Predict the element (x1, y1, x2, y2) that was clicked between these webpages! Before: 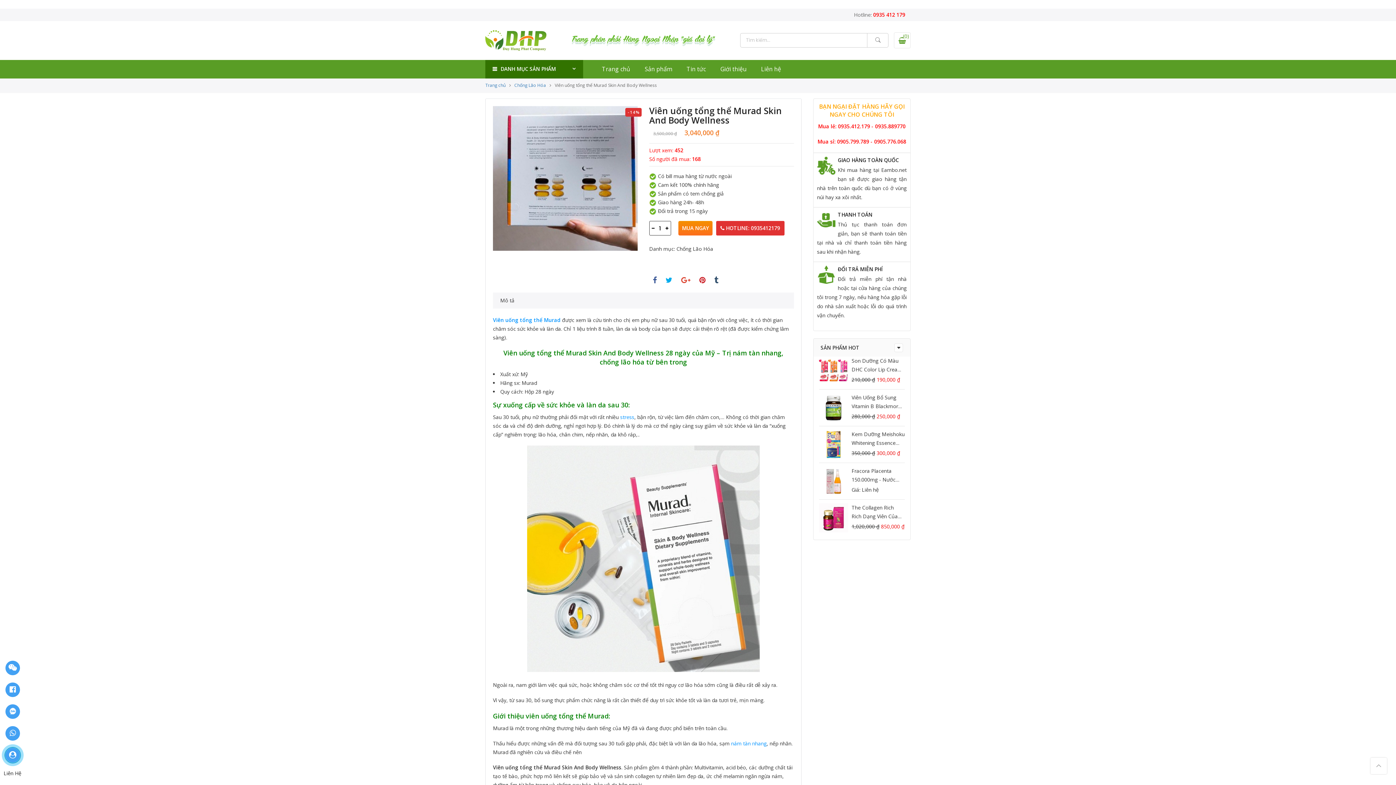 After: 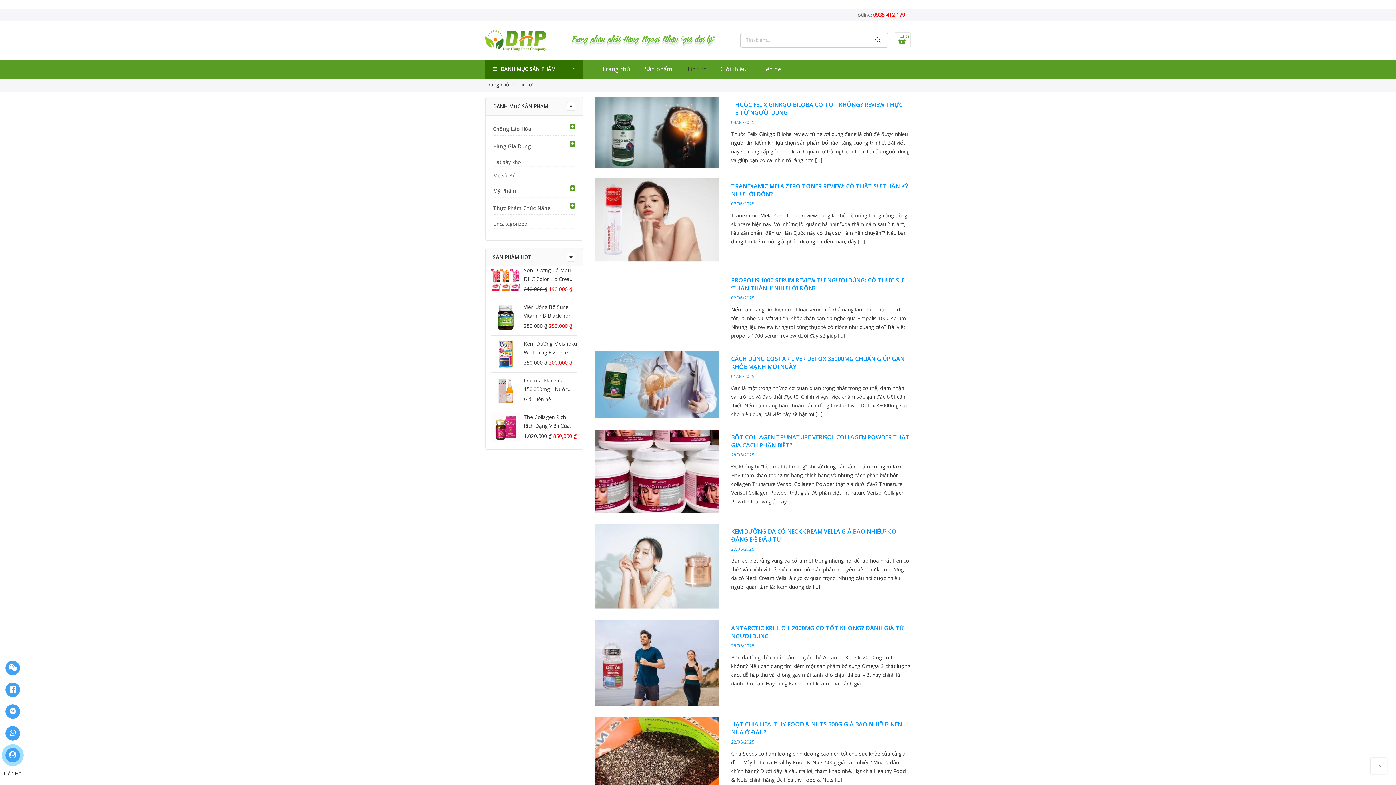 Action: label: Tin tức bbox: (679, 60, 713, 78)